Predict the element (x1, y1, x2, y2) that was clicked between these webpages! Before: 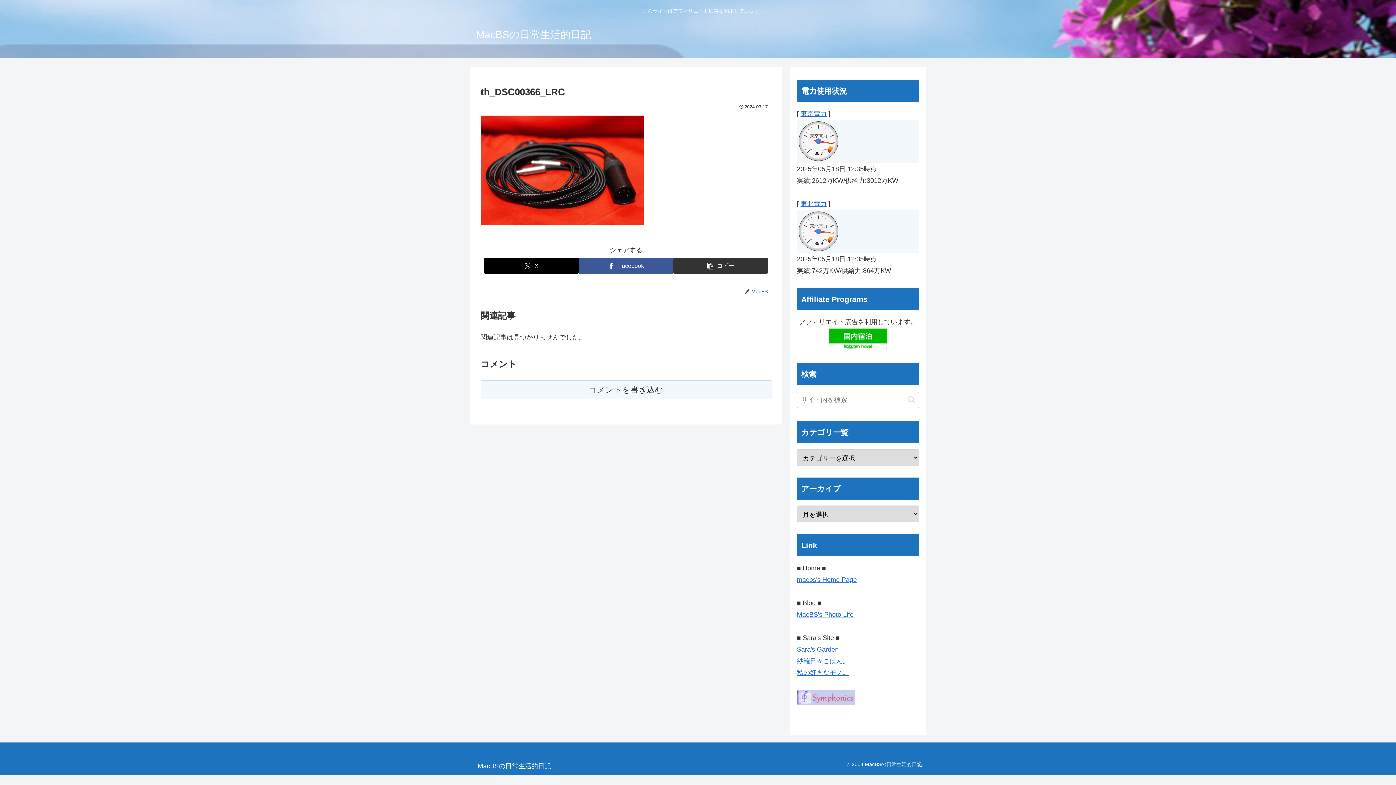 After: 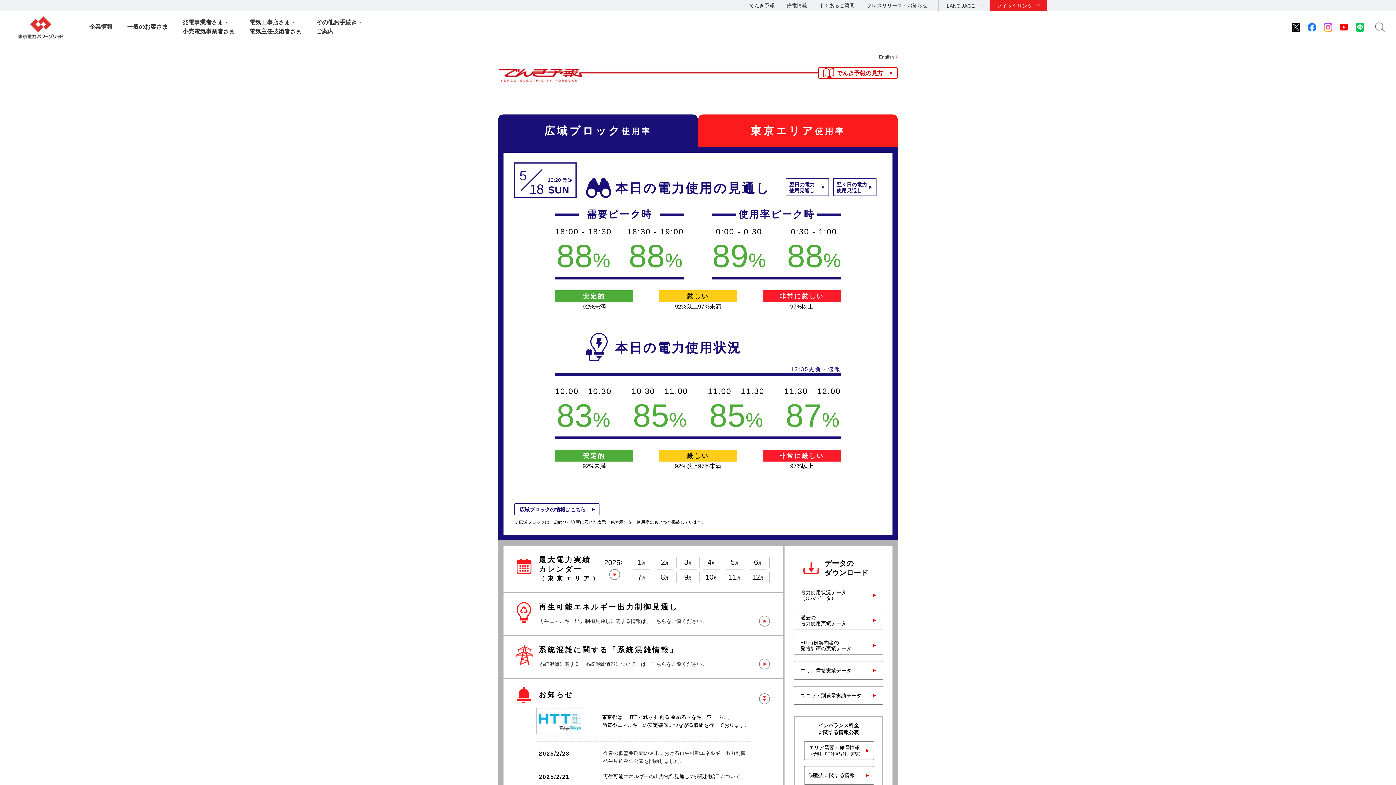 Action: label: 東京電力 bbox: (800, 110, 826, 117)